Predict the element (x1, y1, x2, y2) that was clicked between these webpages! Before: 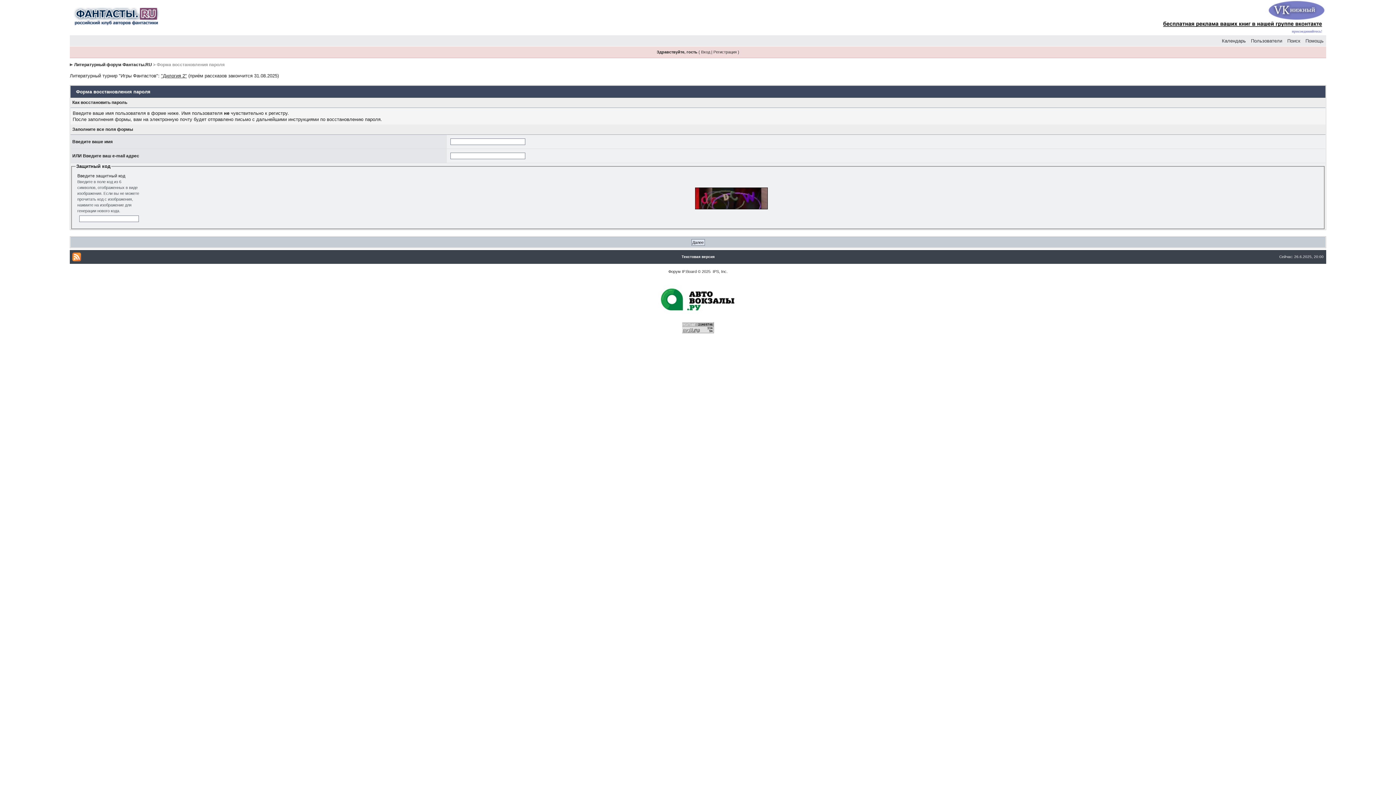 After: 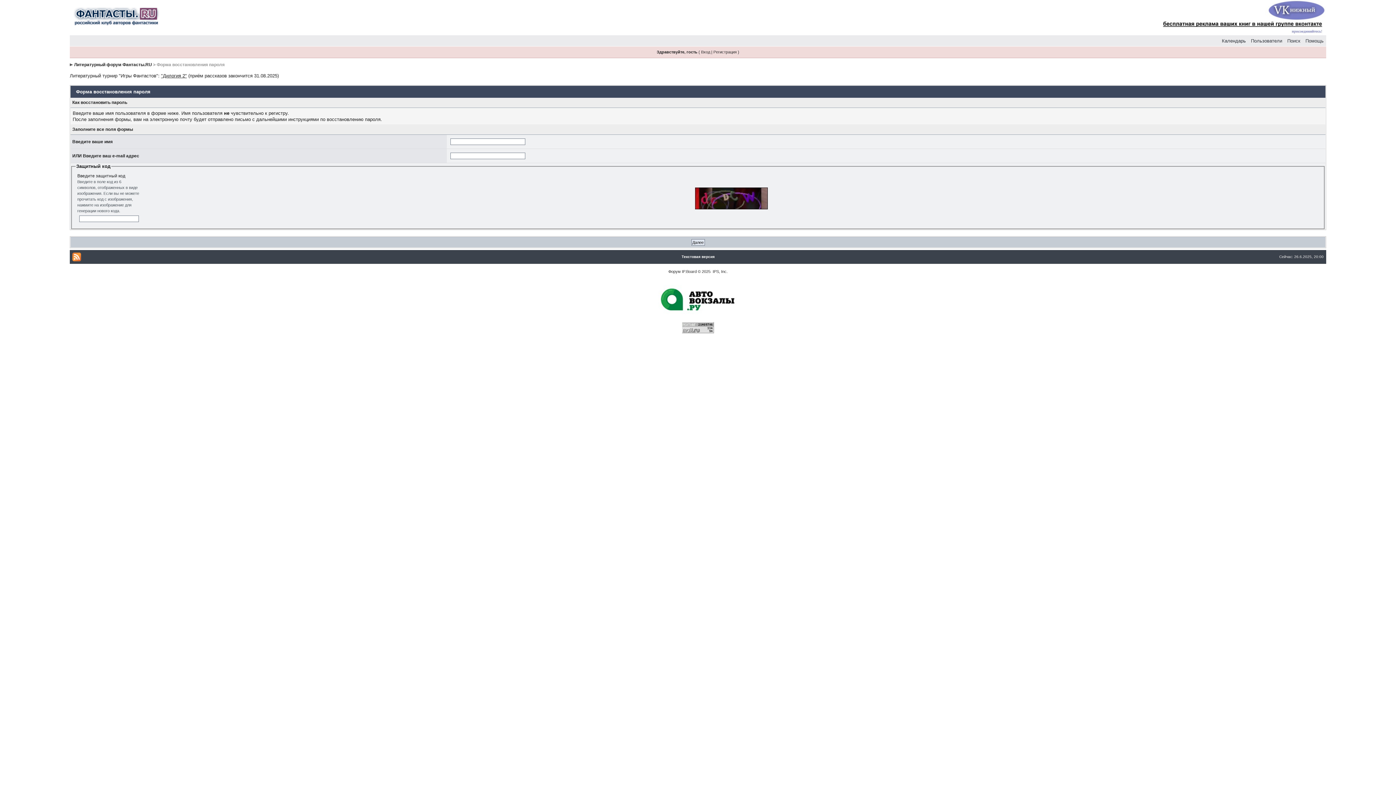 Action: bbox: (1160, 0, 1326, 5)